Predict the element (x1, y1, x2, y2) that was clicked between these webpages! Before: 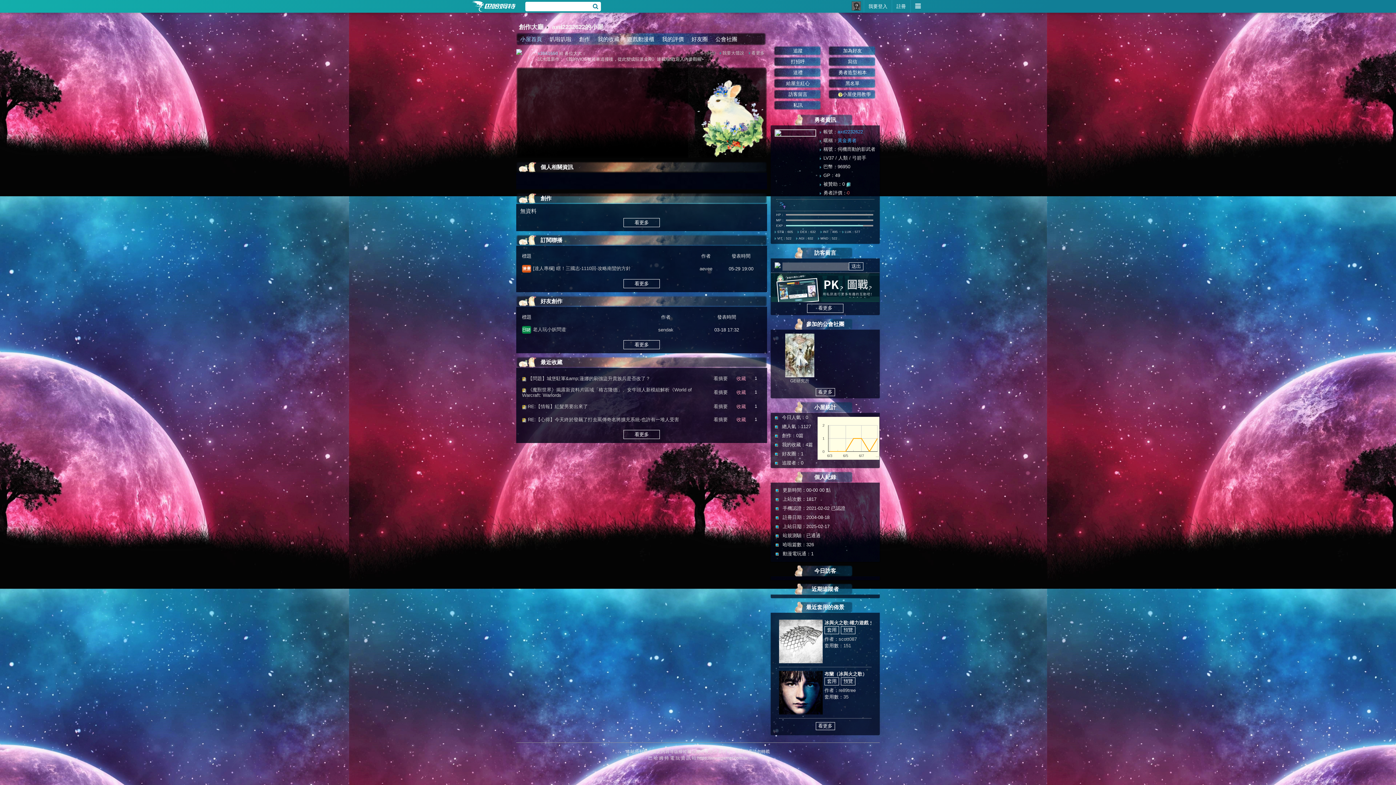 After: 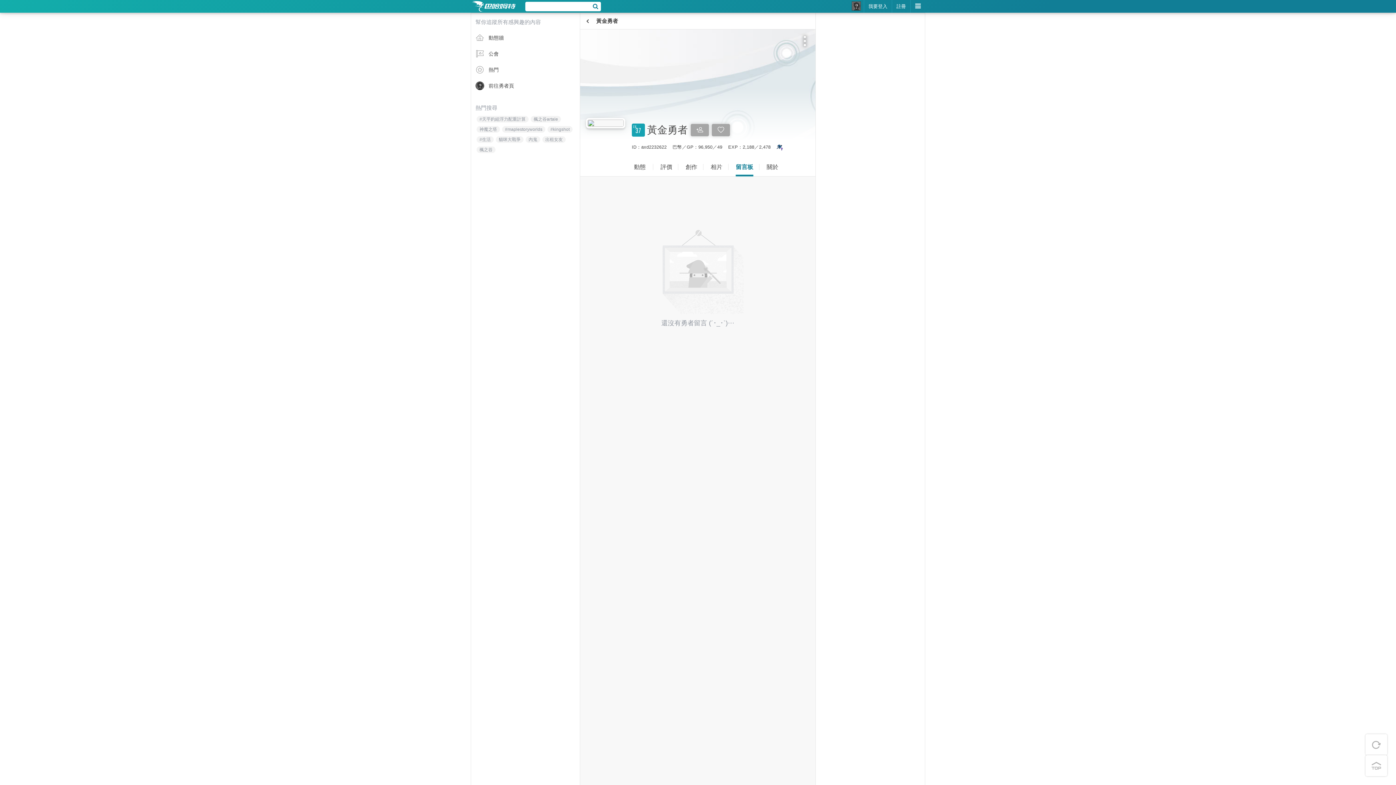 Action: label: 訪客留言 bbox: (770, 89, 825, 100)